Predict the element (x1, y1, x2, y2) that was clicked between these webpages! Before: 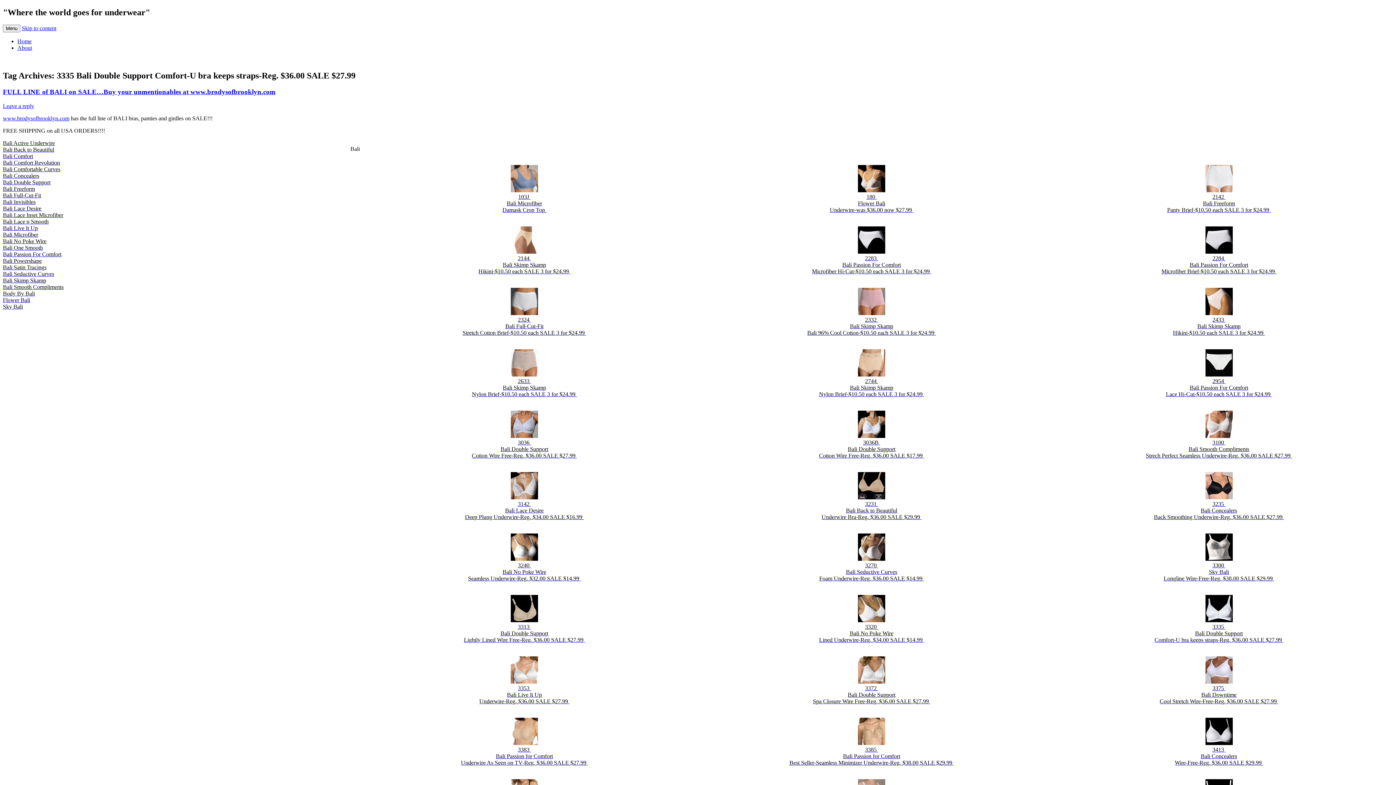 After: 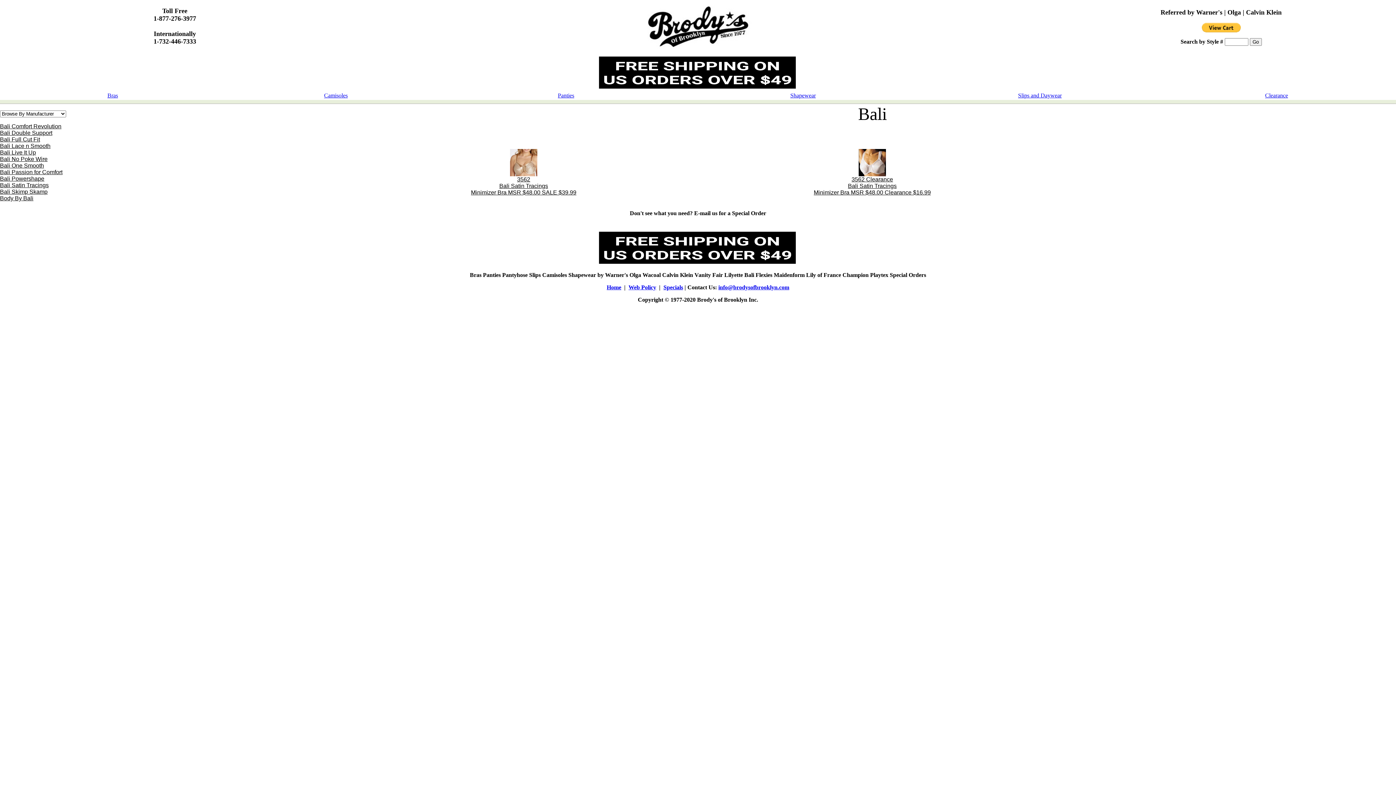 Action: label: Bali Satin Tracings bbox: (2, 264, 46, 270)